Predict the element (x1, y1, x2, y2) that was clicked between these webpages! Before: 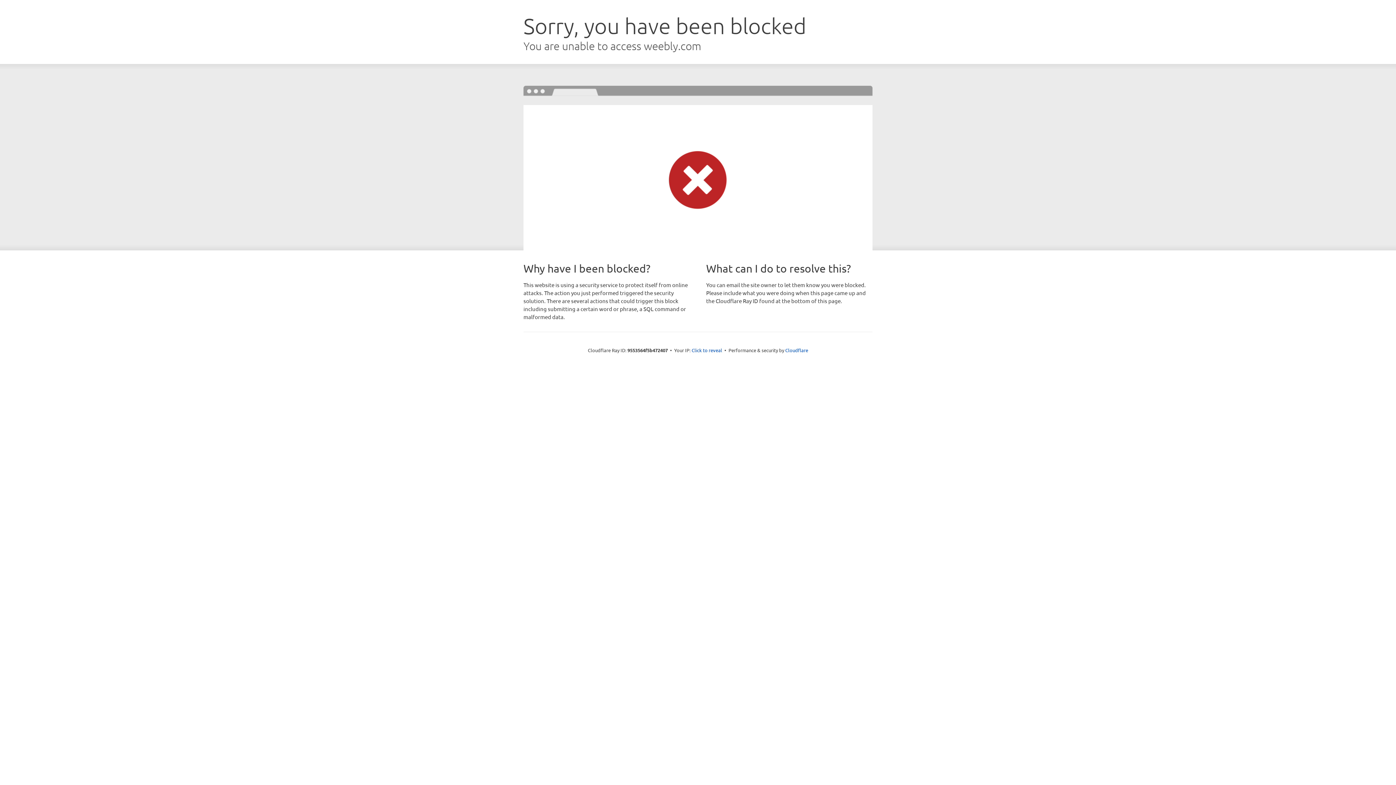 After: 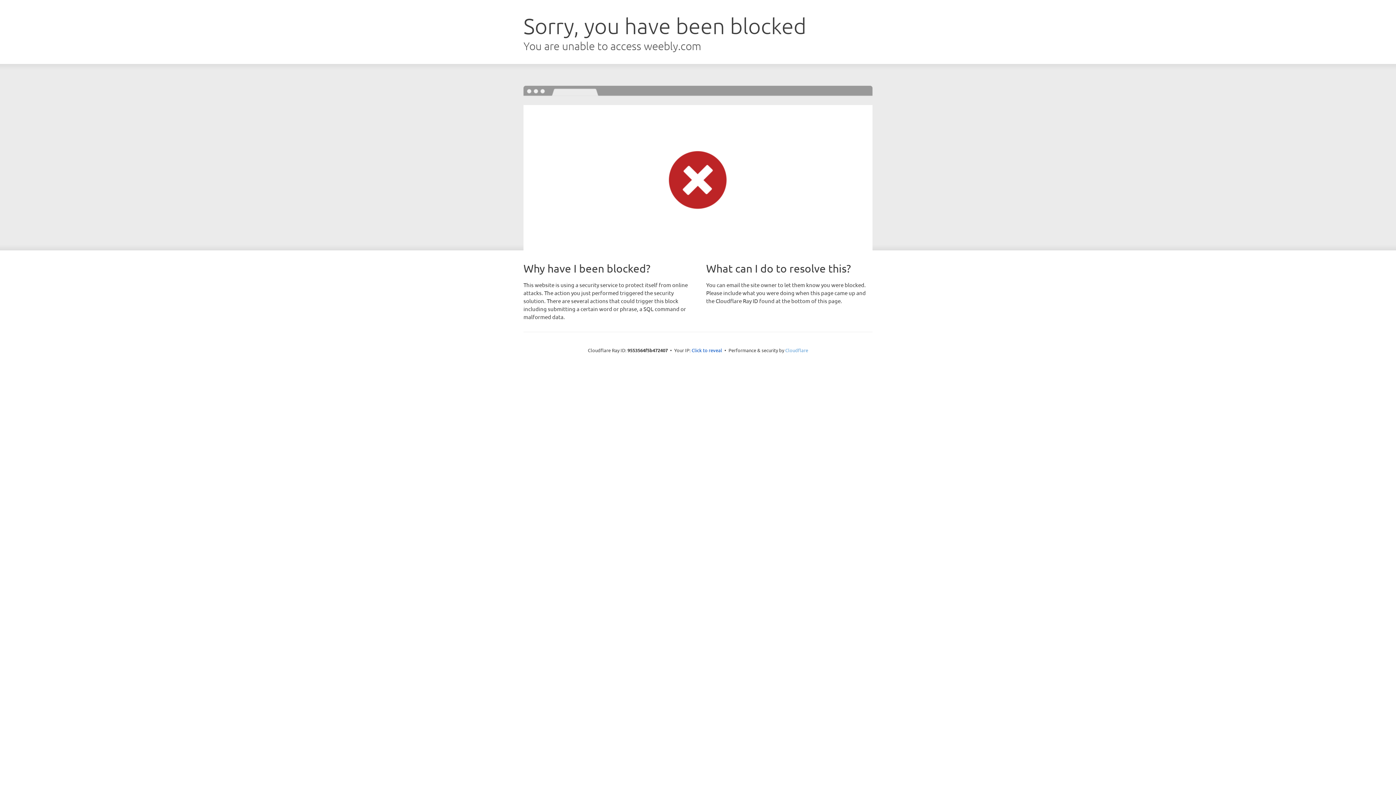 Action: bbox: (785, 347, 808, 353) label: Cloudflare